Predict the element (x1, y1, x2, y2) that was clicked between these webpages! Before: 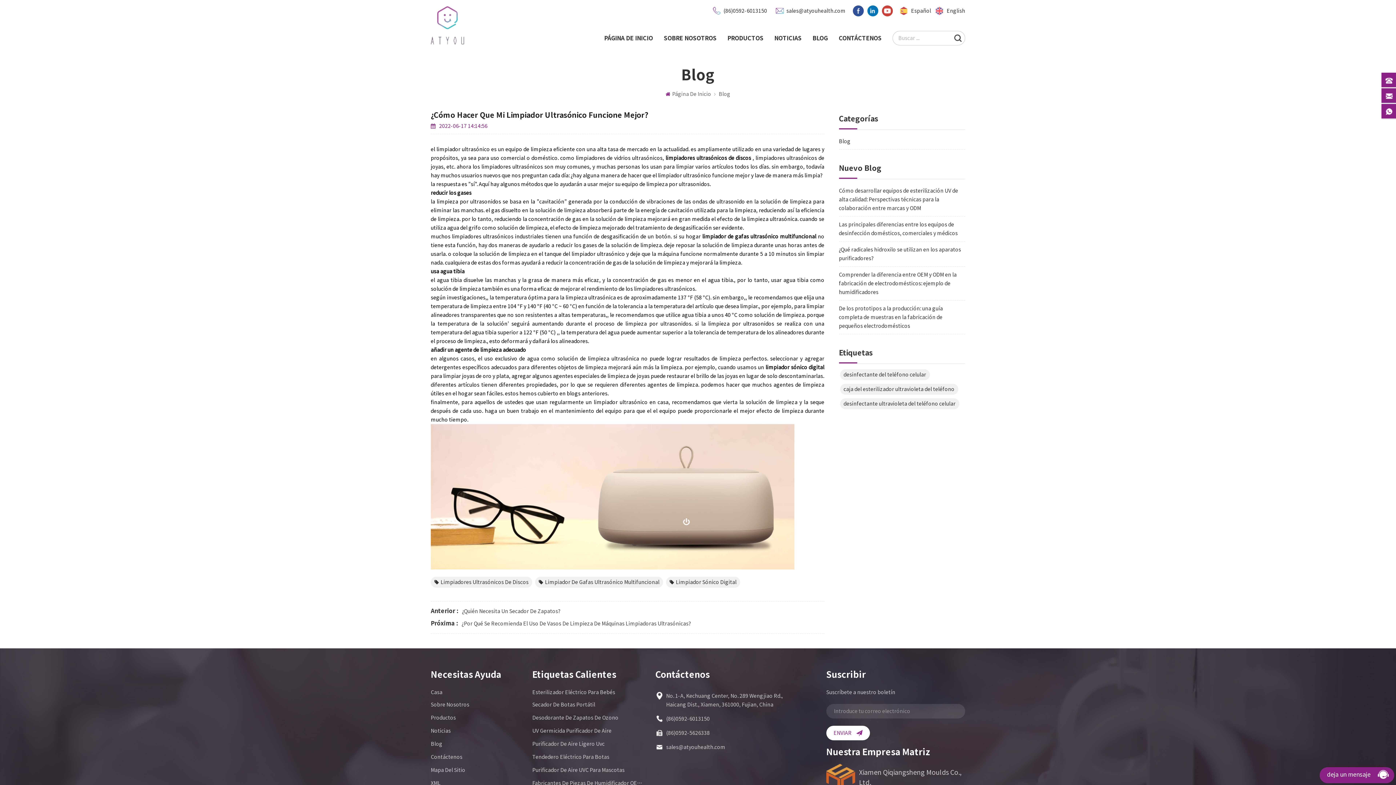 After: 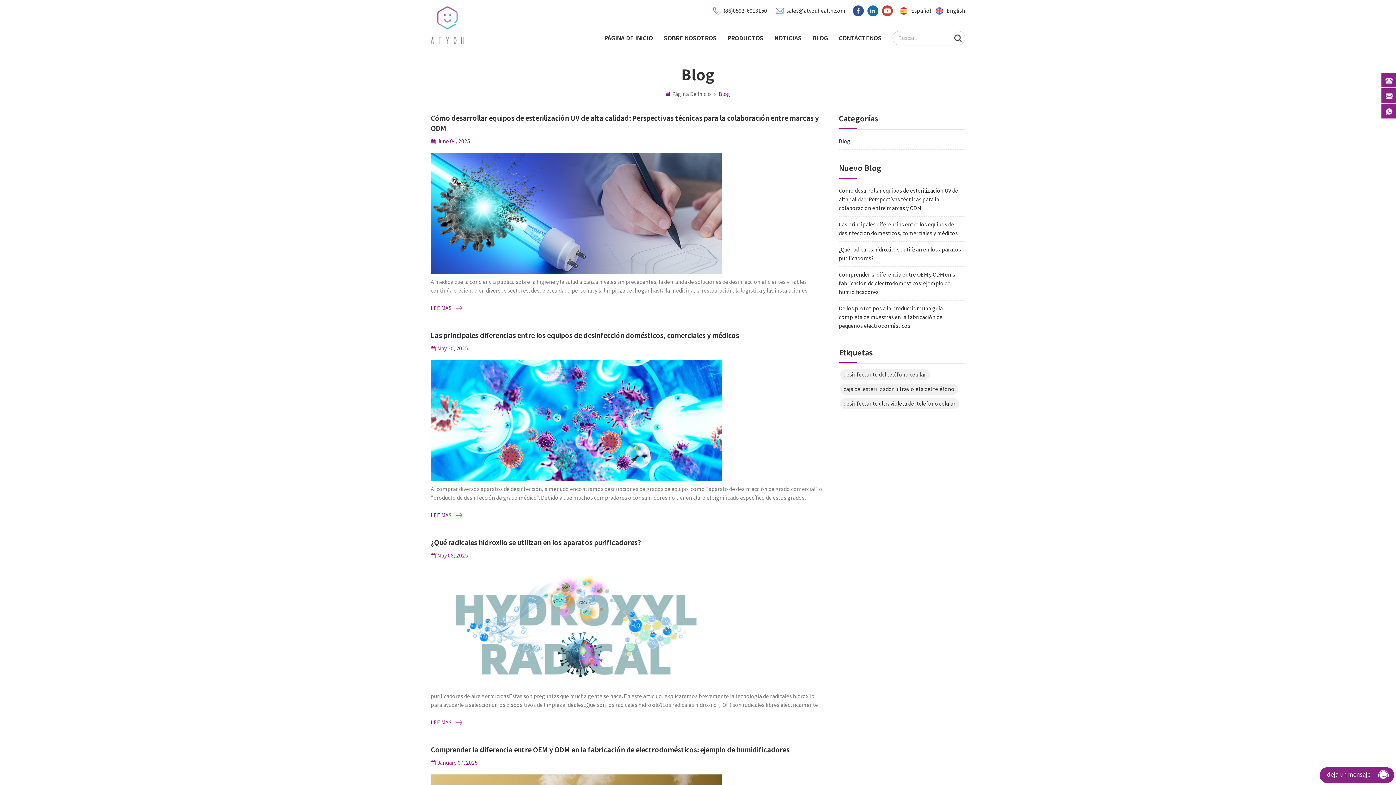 Action: label: Blog bbox: (430, 740, 521, 748)